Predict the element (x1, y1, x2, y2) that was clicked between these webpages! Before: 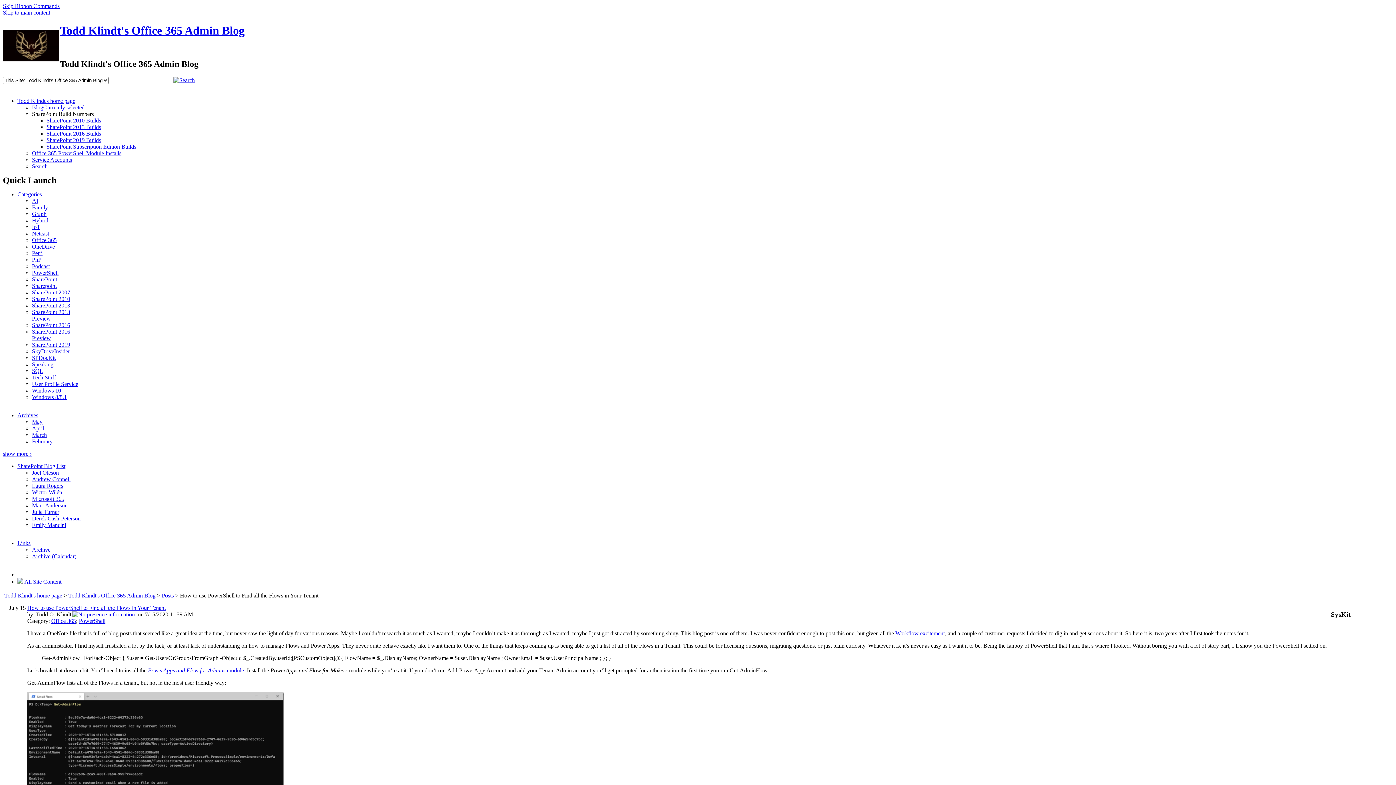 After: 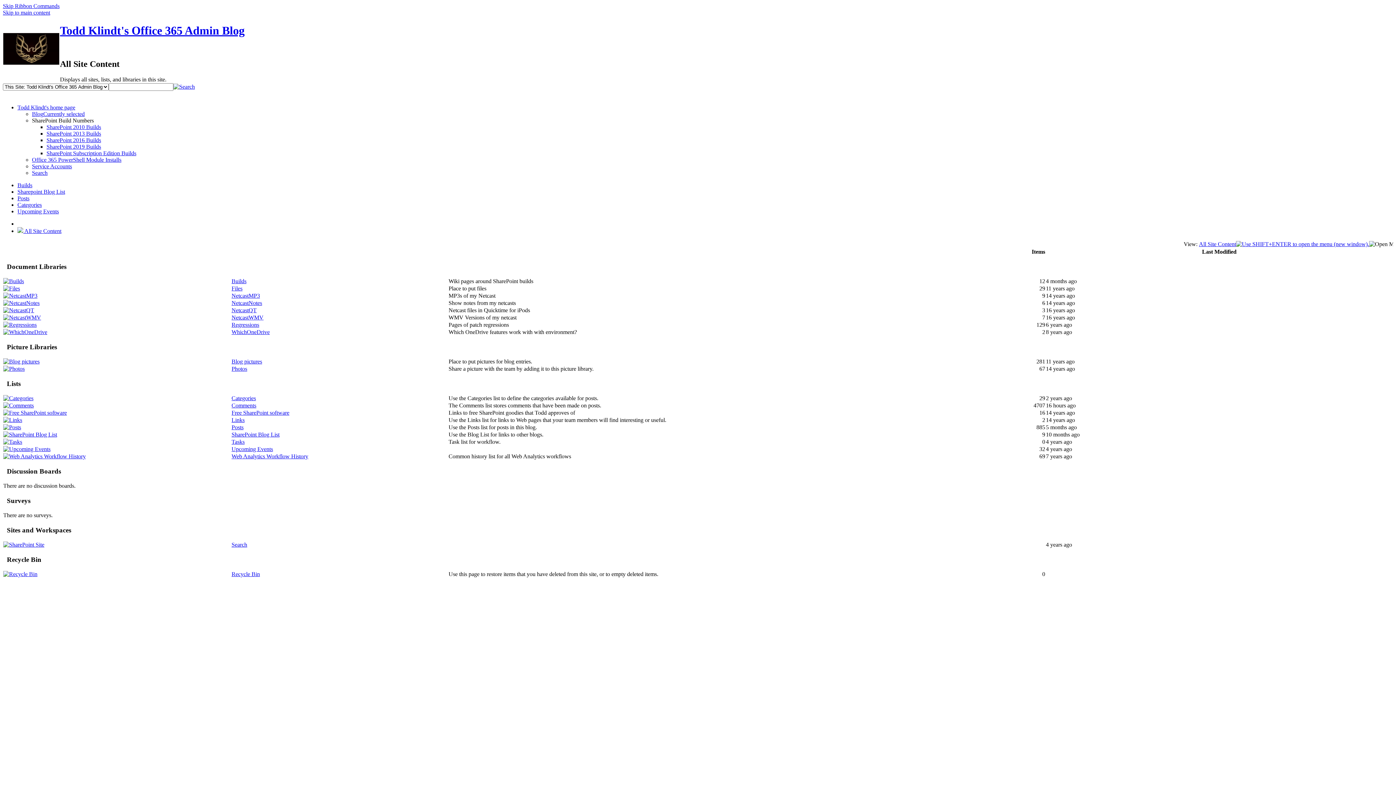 Action: bbox: (17, 578, 61, 585) label:  All Site Content